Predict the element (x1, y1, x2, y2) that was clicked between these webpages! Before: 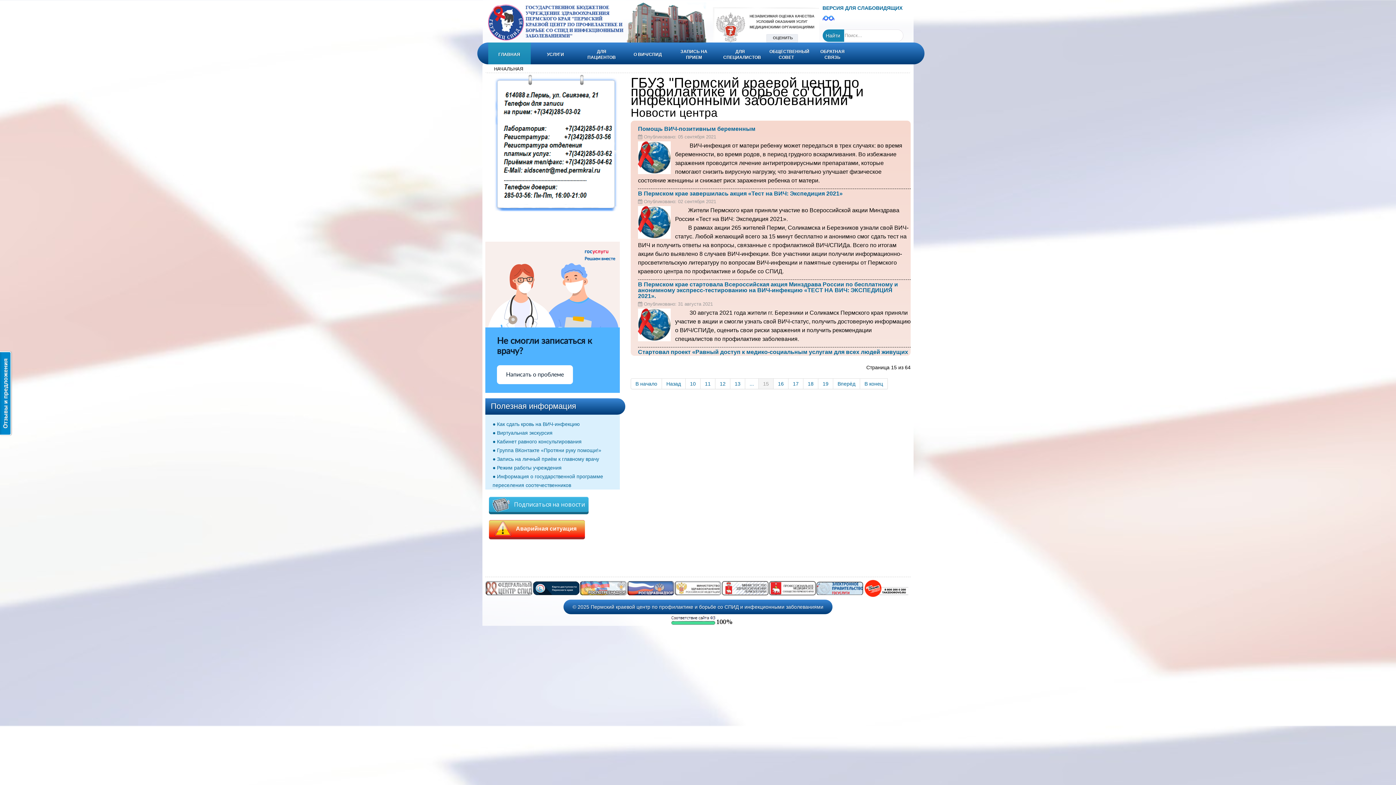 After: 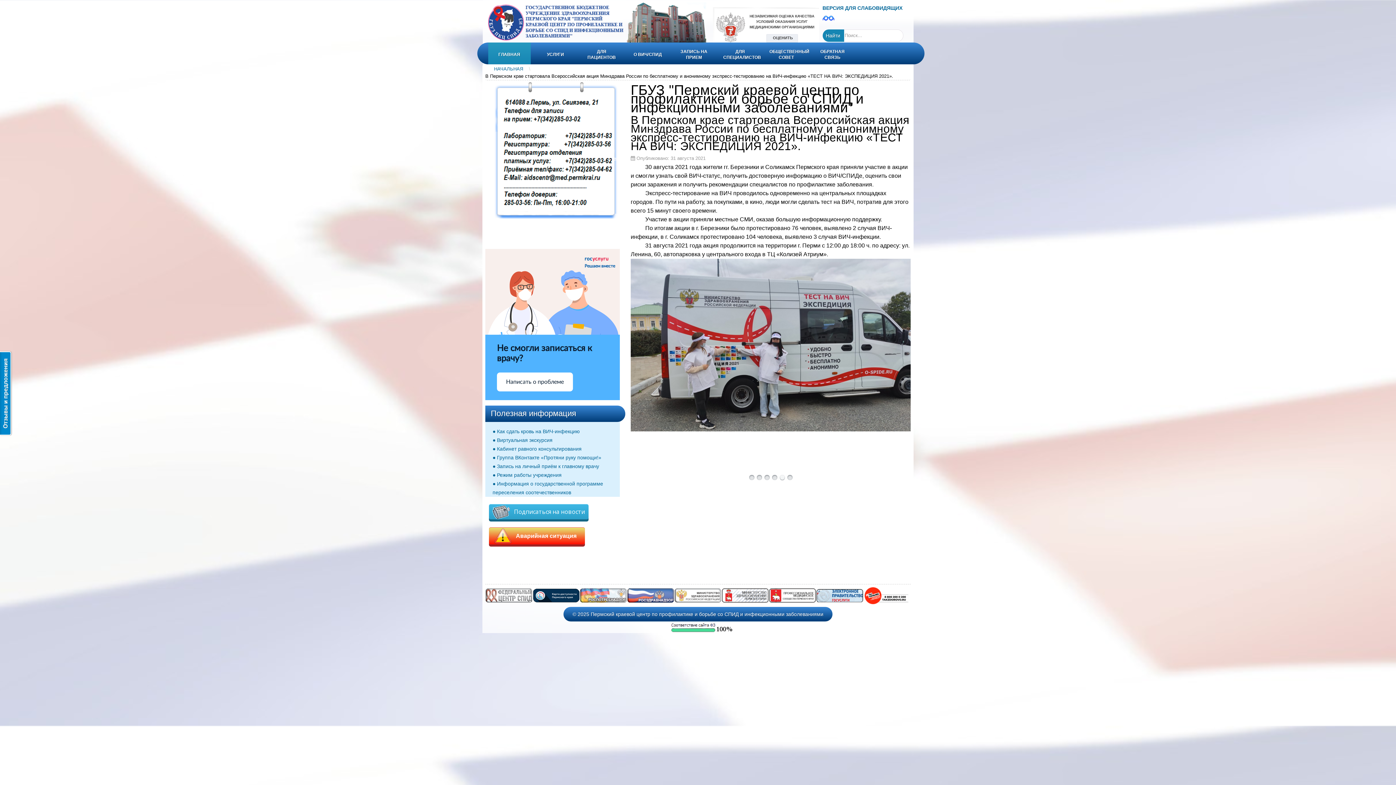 Action: bbox: (638, 281, 898, 299) label: В Пермском крае стартовала Всероссийская акция Минздрава России по бесплатному и анонимному экспресс-тестированию на ВИЧ-инфекцию «ТЕСТ НА ВИЧ: ЭКСПЕДИЦИЯ 2021».